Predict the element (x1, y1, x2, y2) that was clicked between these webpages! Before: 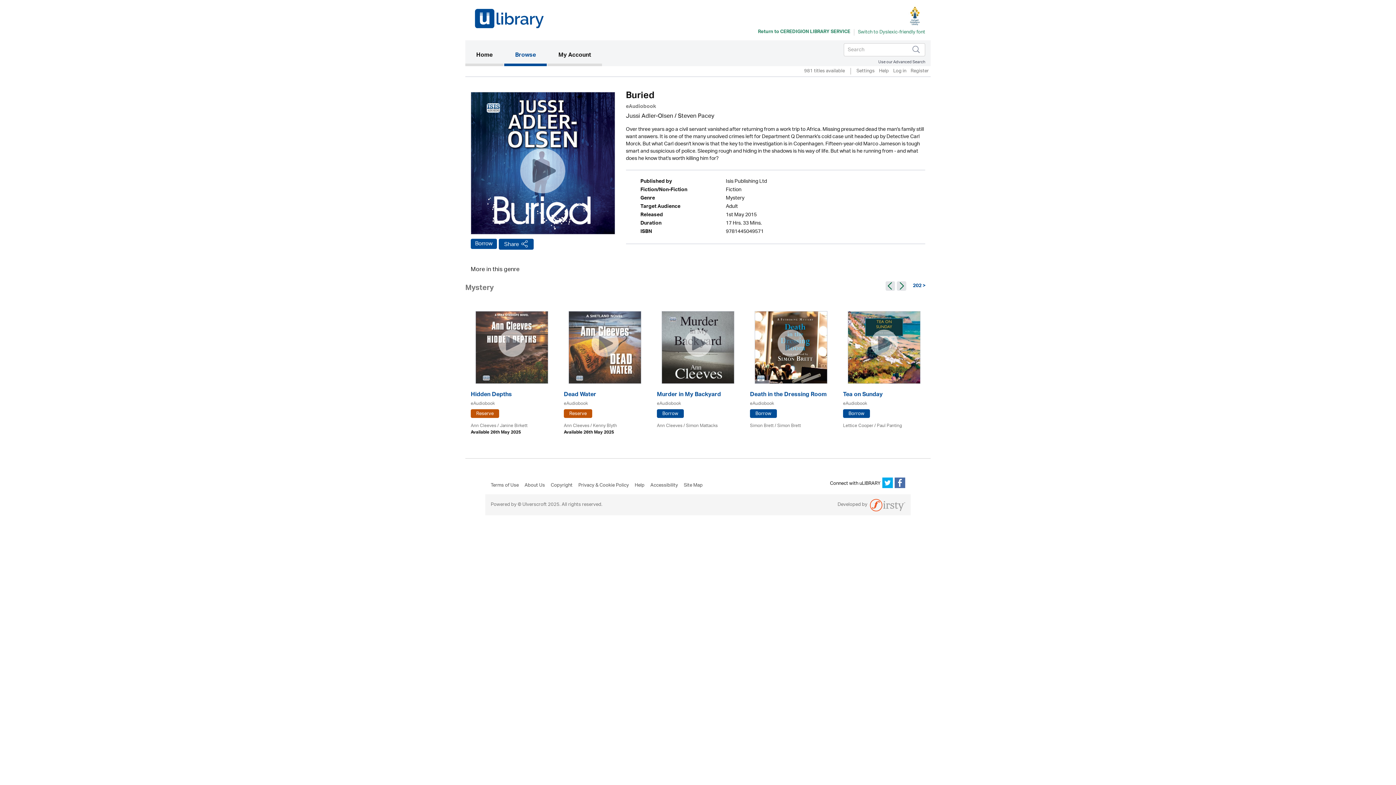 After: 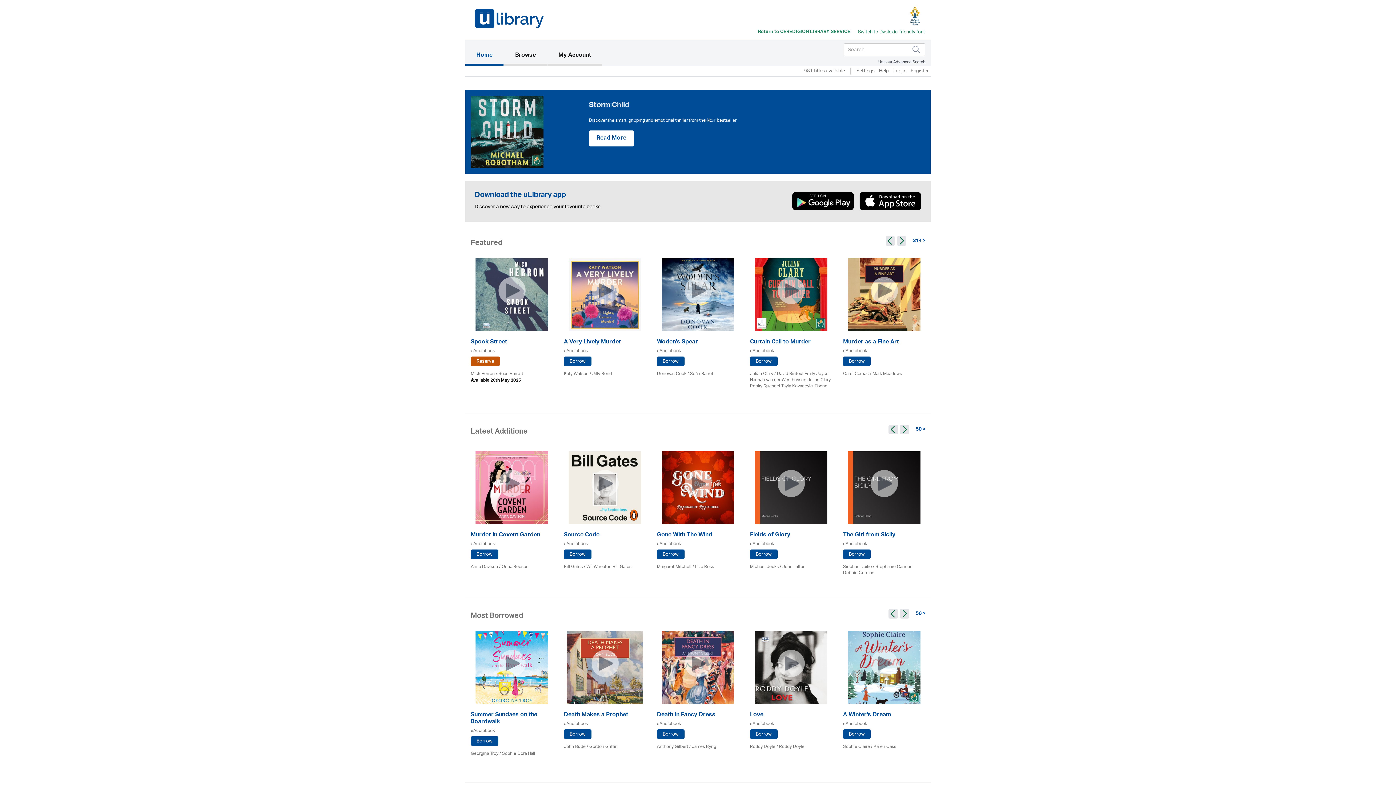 Action: bbox: (465, 41, 503, 66) label: Home
(current)